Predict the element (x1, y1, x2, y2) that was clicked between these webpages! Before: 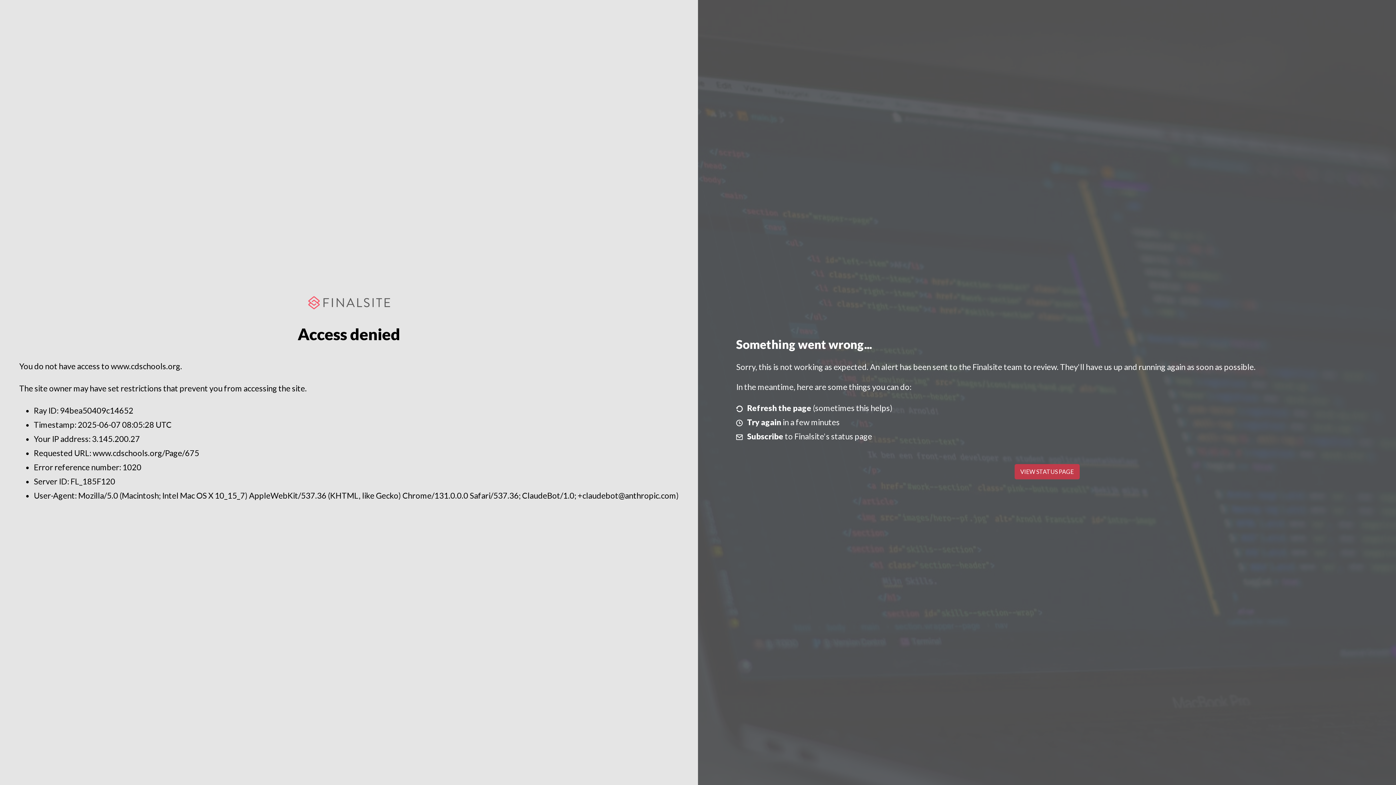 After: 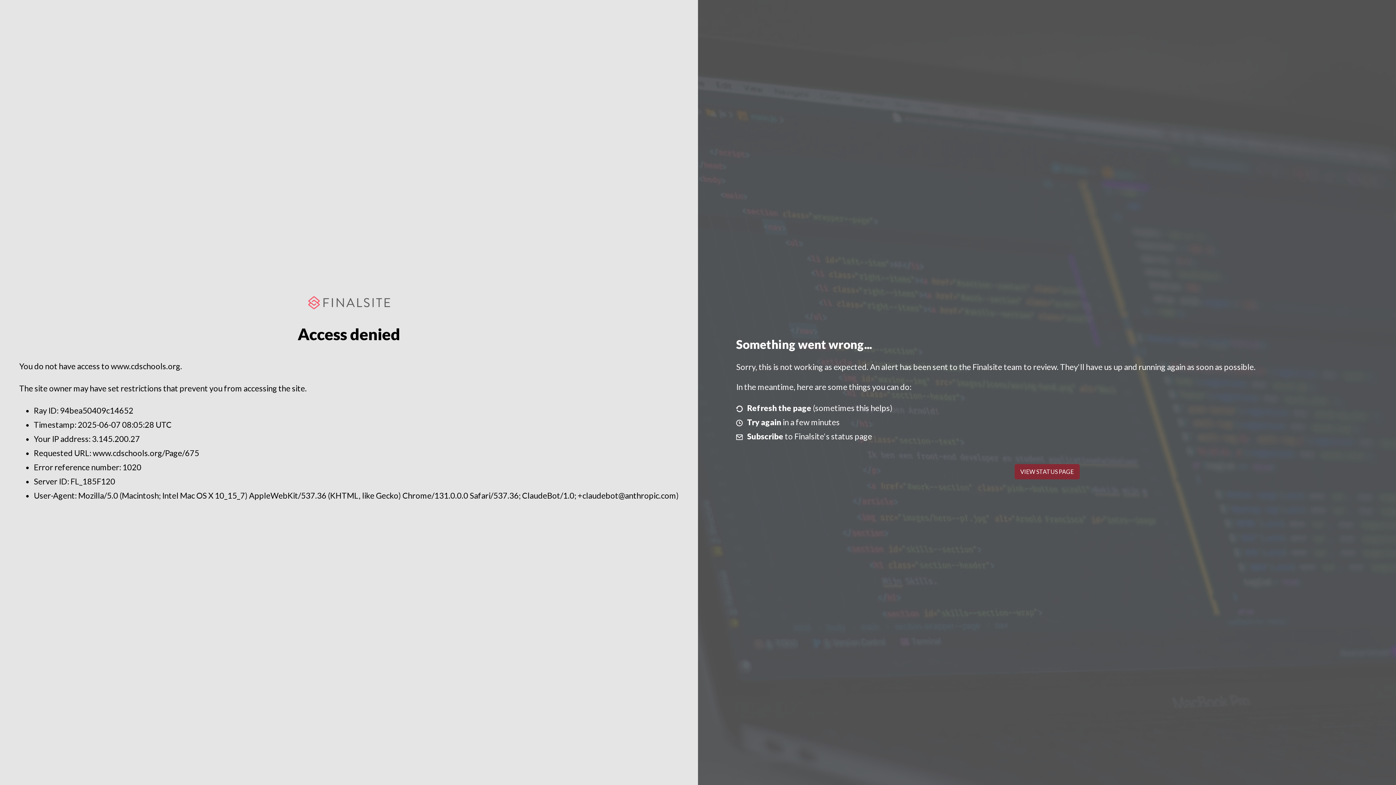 Action: bbox: (1014, 464, 1079, 479) label: VIEW STATUS PAGE